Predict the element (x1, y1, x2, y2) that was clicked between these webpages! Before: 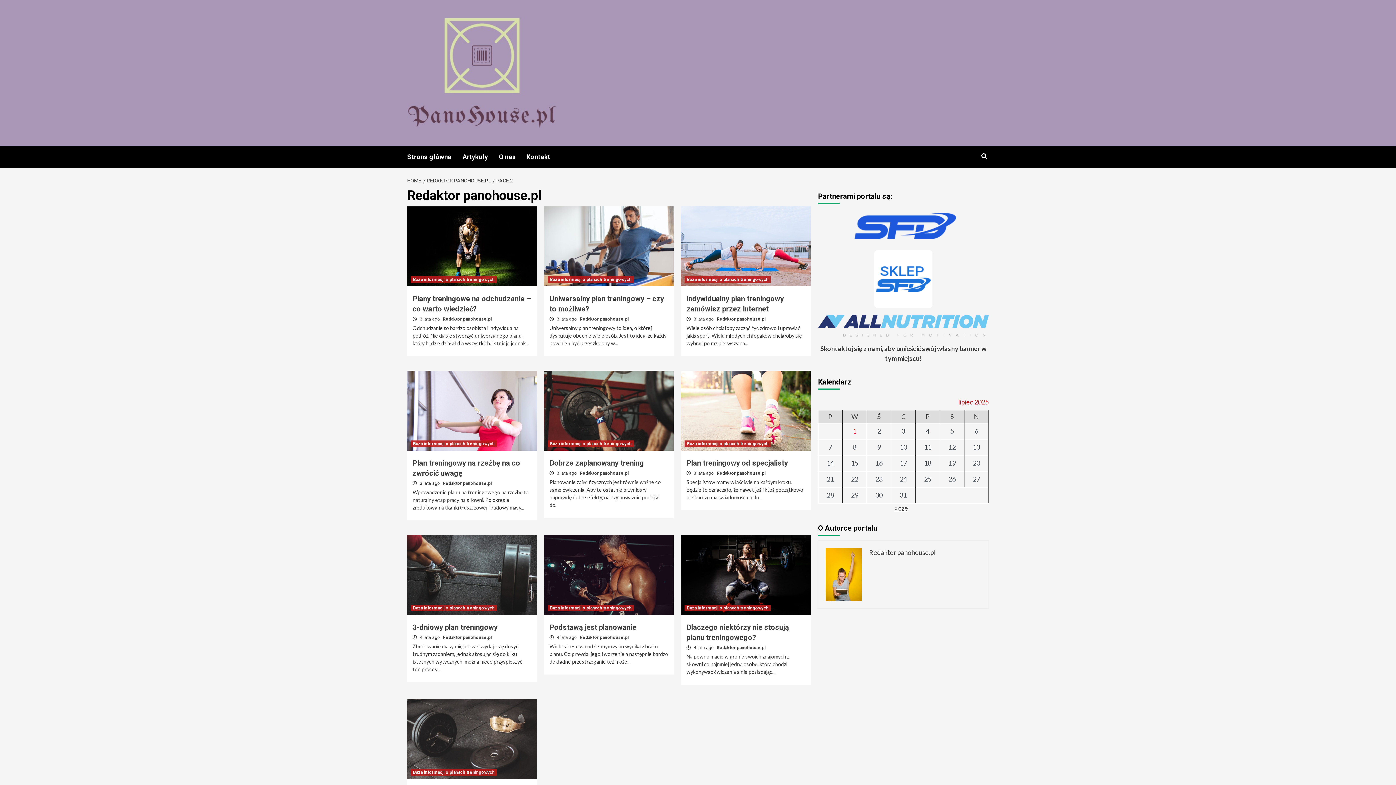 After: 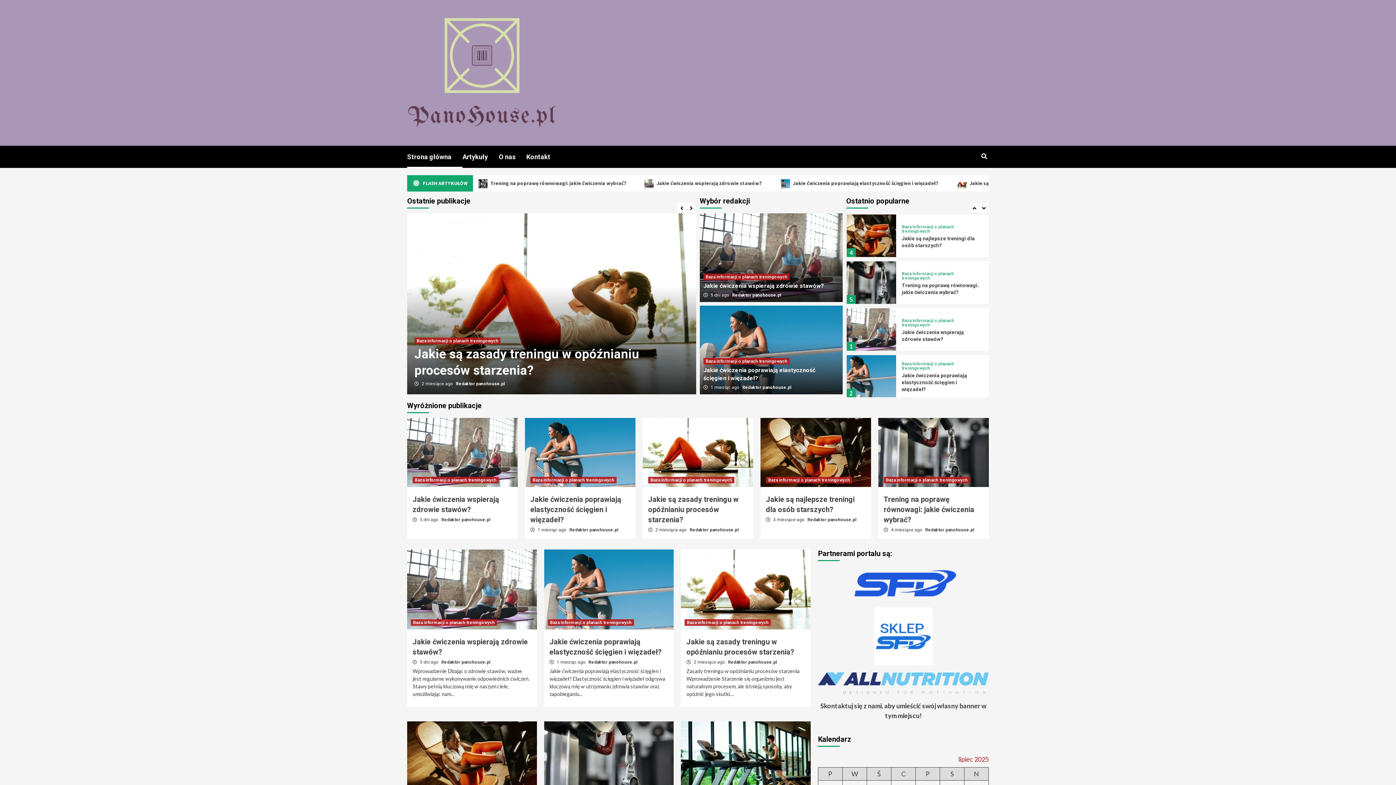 Action: label: Strona główna bbox: (407, 145, 462, 168)